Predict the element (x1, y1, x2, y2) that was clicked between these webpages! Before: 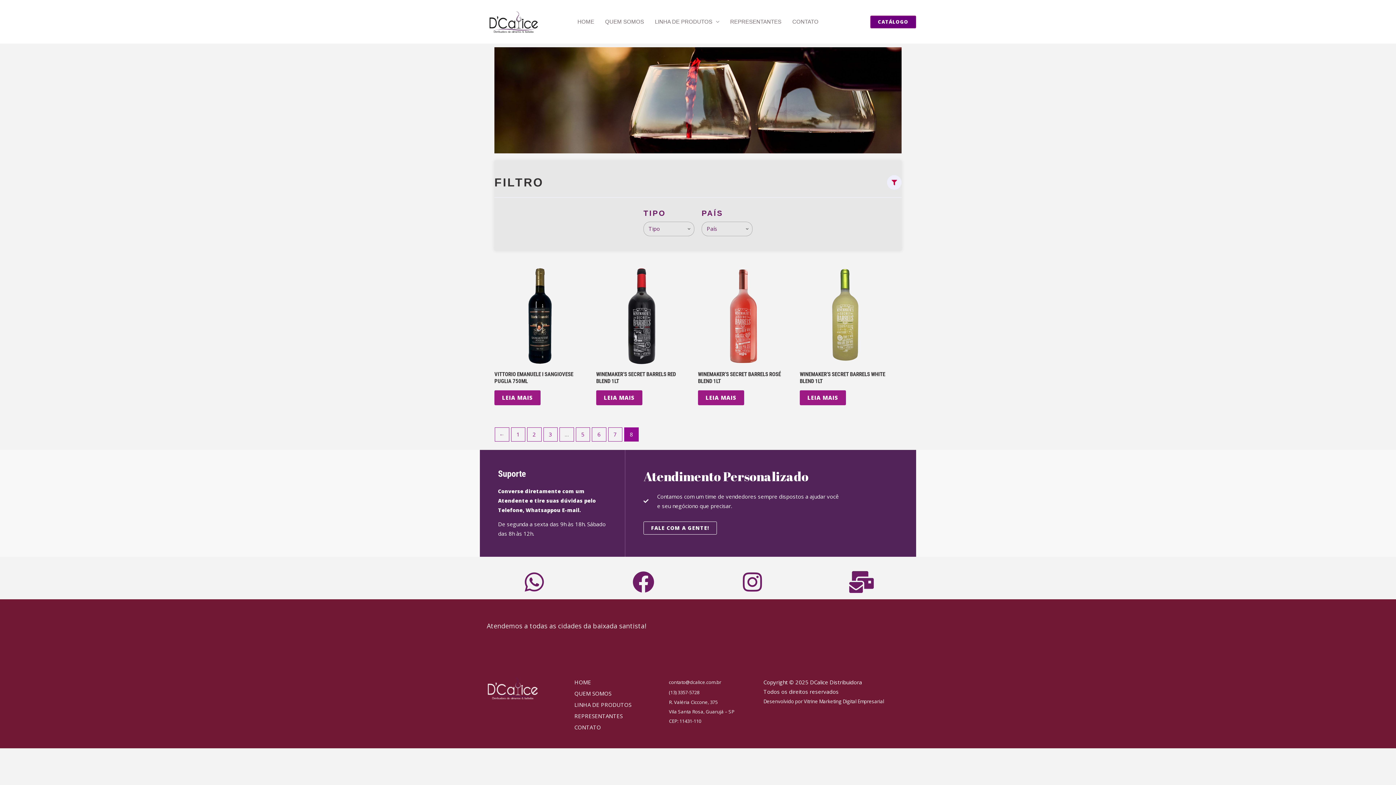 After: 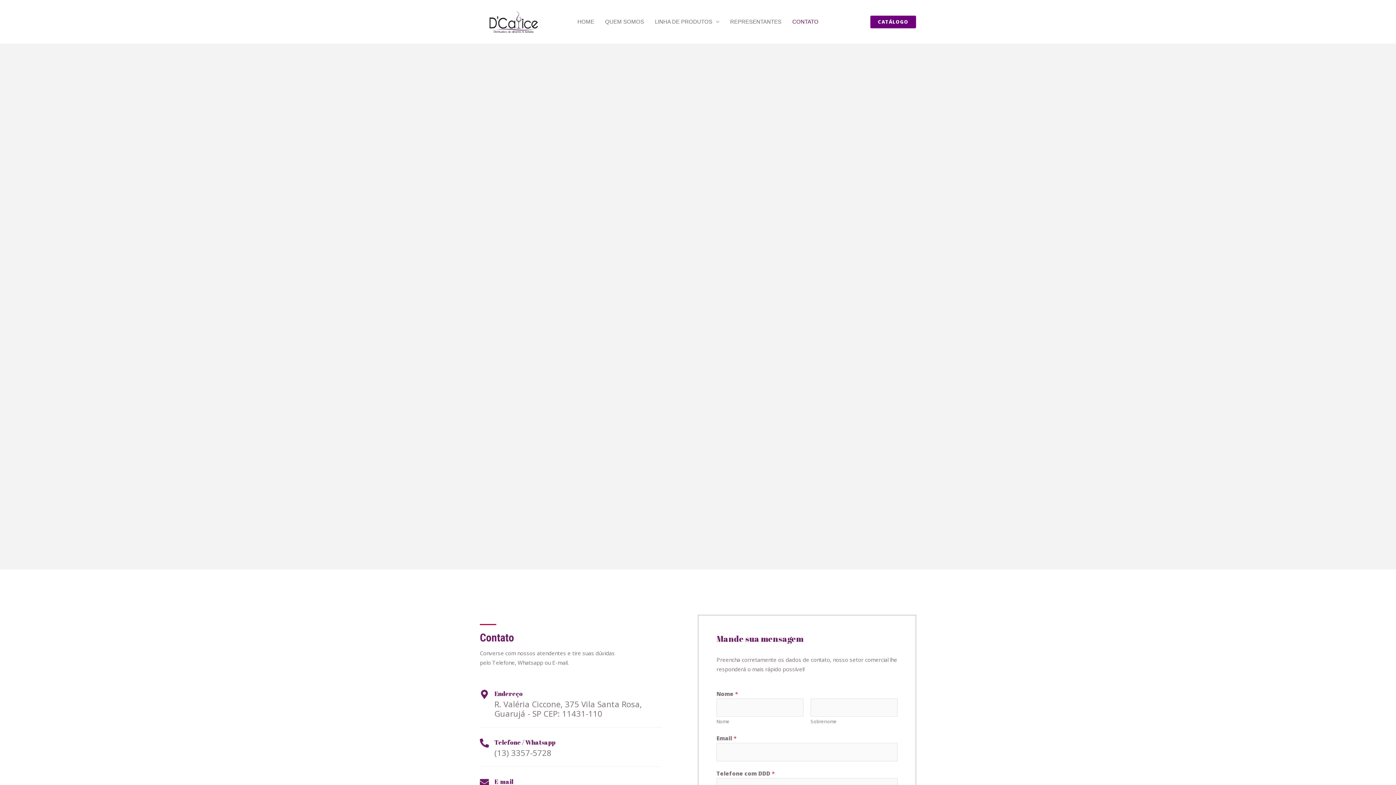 Action: label: CONTATO bbox: (574, 723, 601, 734)